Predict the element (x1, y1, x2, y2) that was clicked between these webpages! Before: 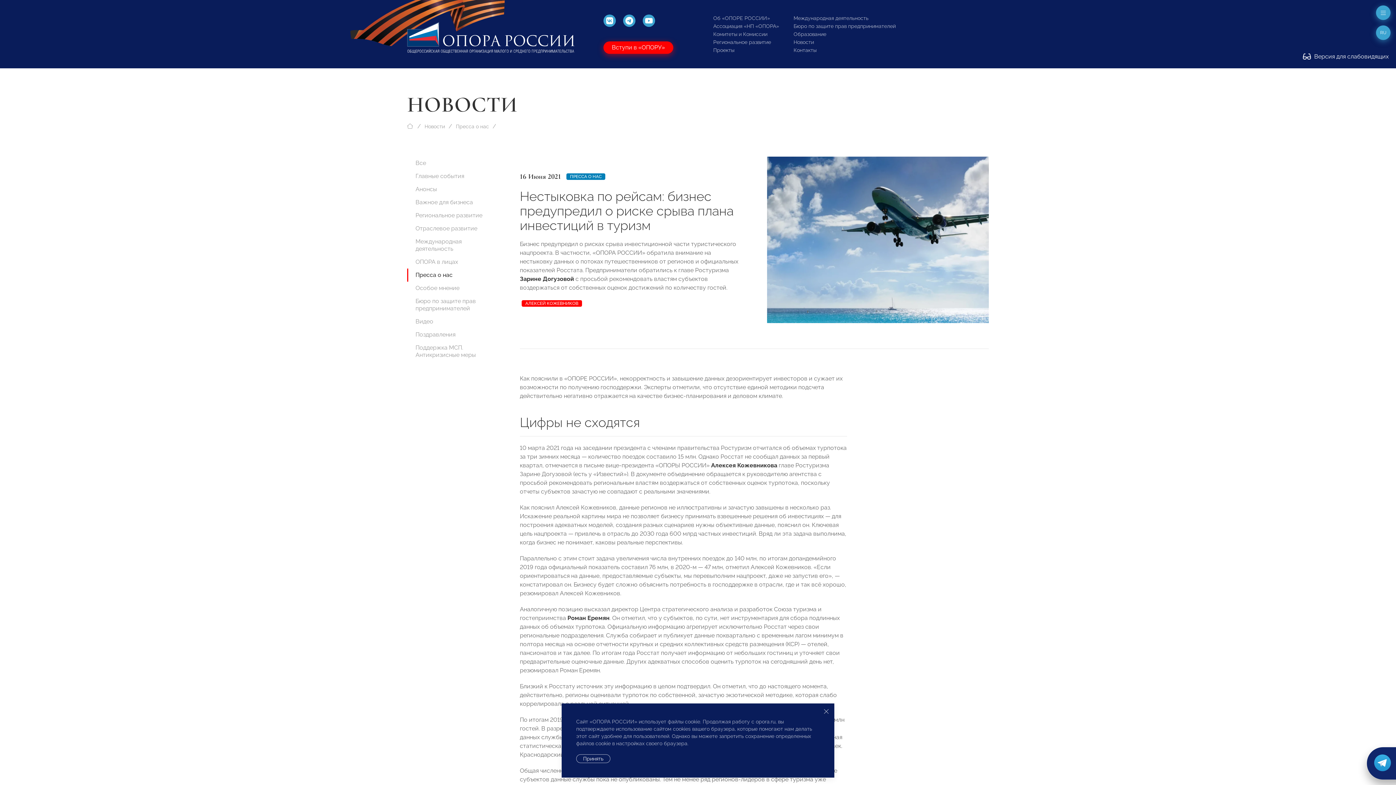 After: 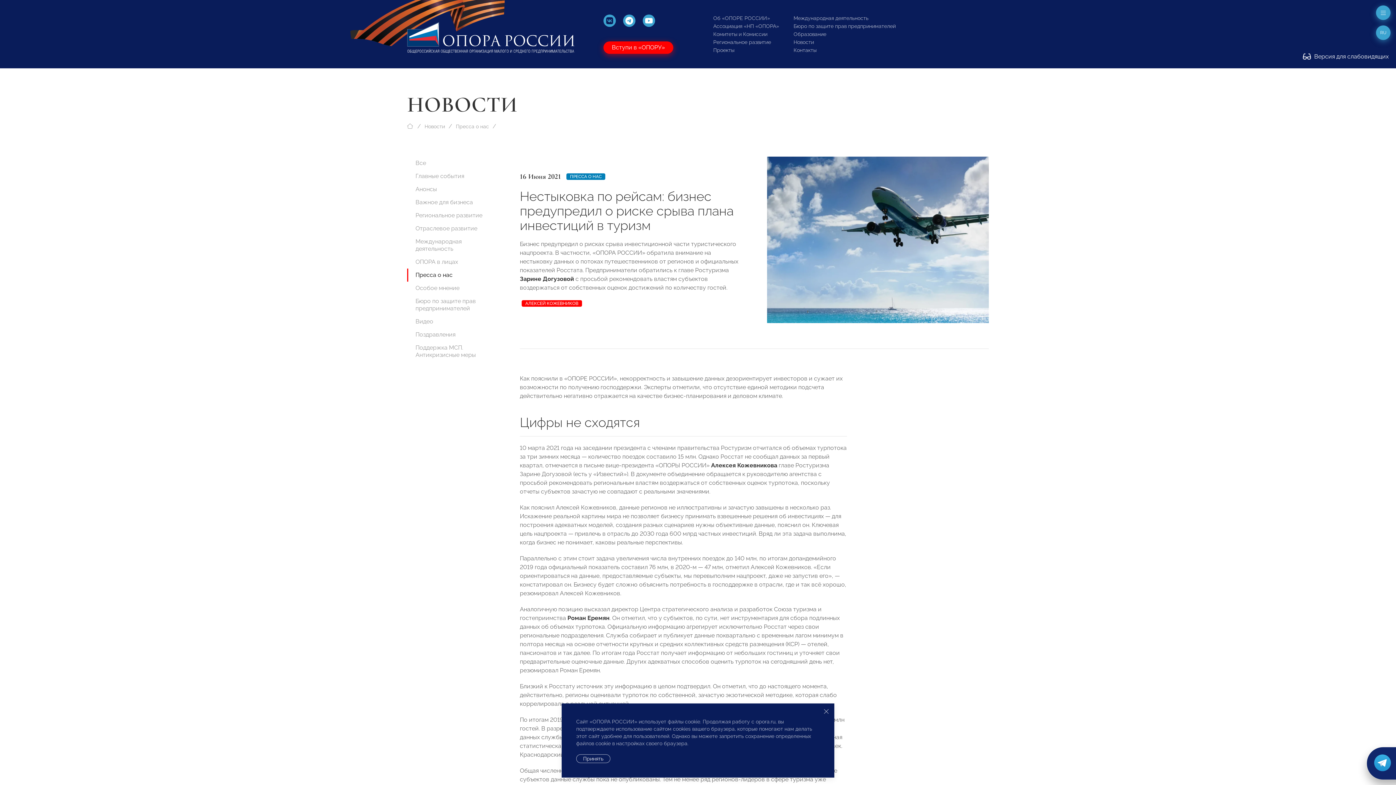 Action: bbox: (603, 14, 616, 26)